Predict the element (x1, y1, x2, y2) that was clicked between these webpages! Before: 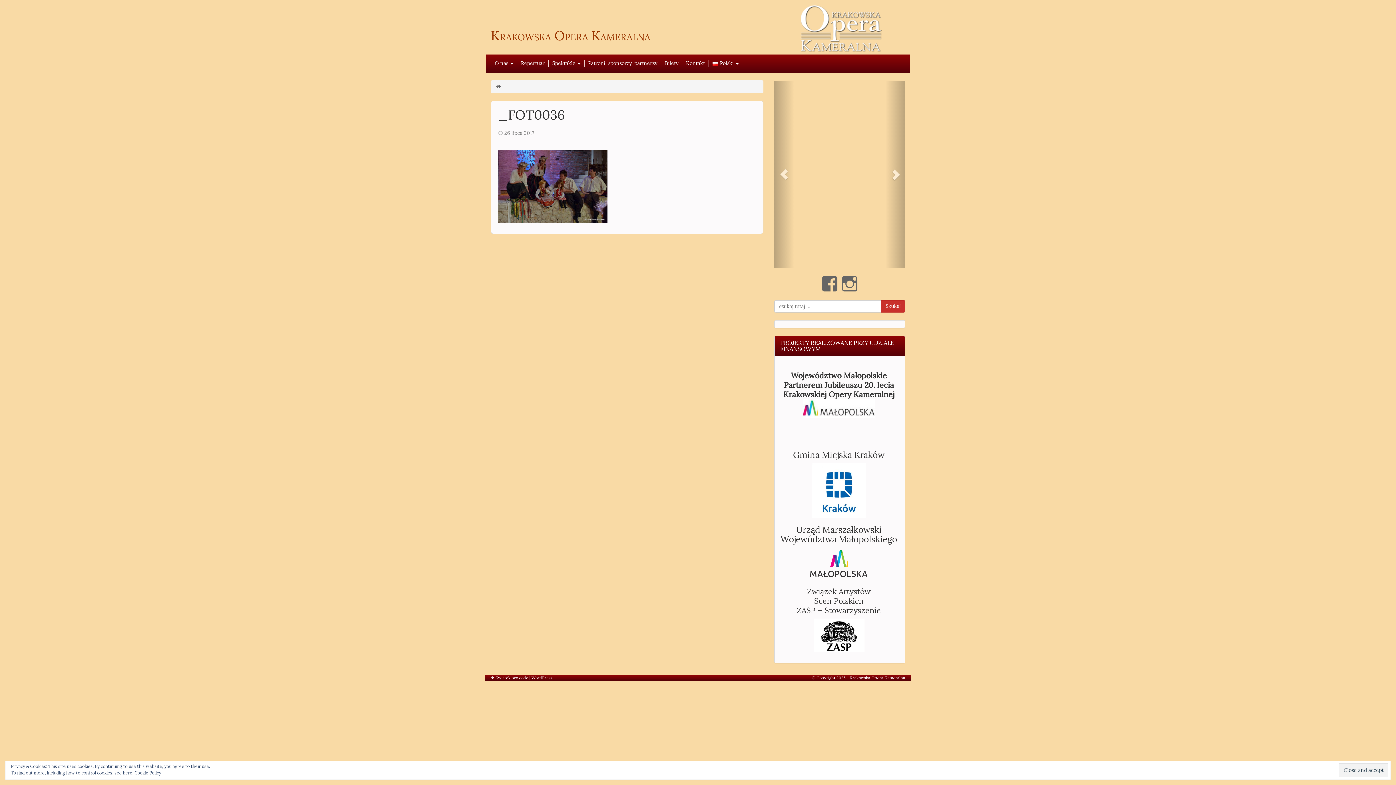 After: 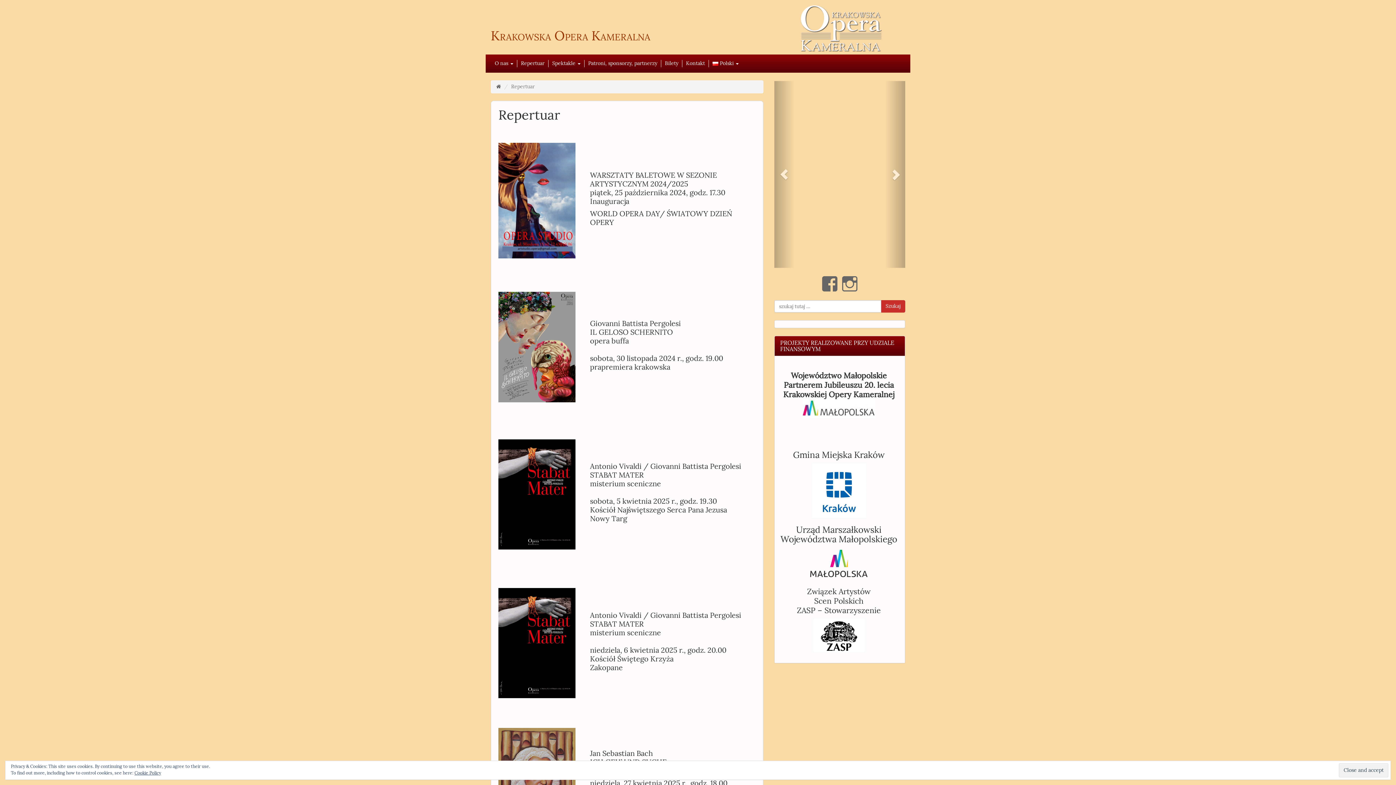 Action: bbox: (517, 60, 548, 67) label: Repertuar